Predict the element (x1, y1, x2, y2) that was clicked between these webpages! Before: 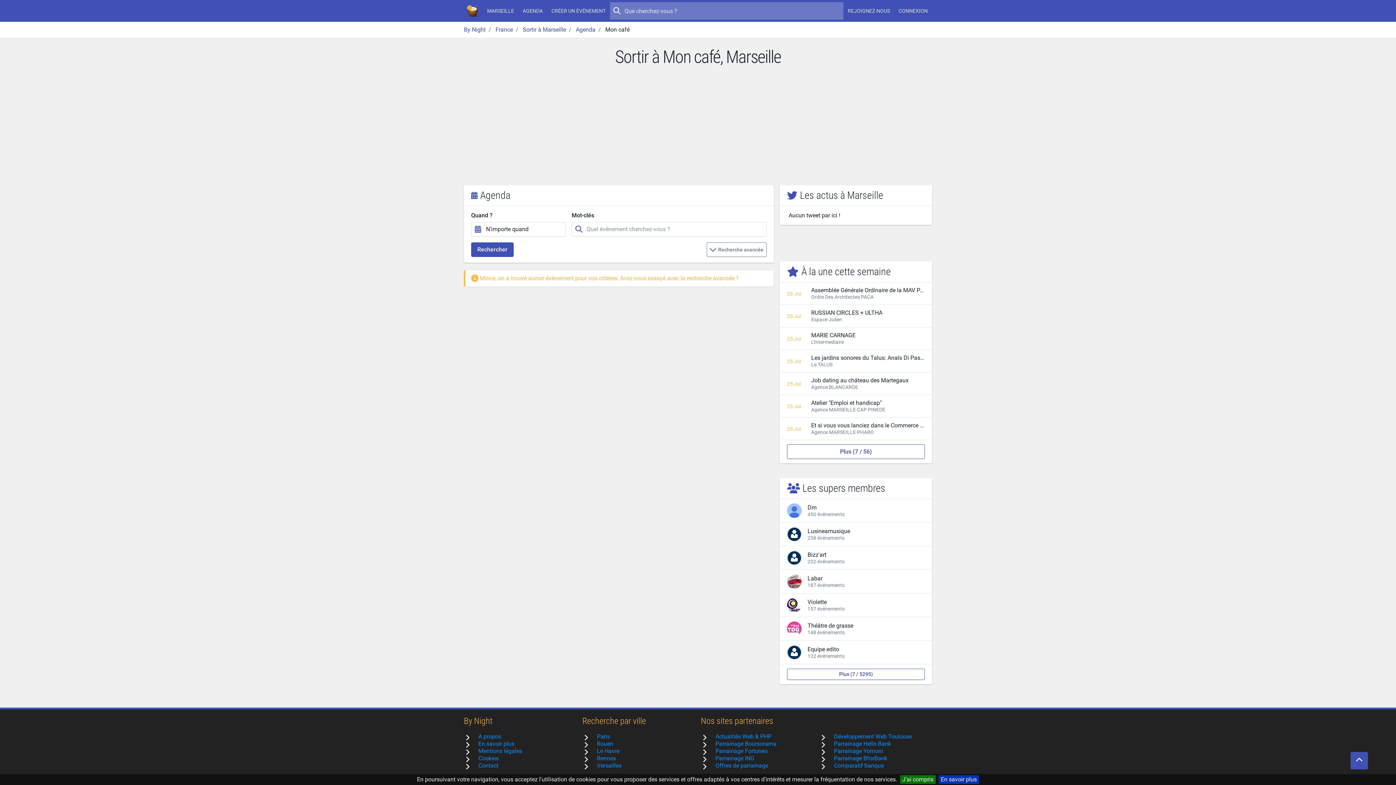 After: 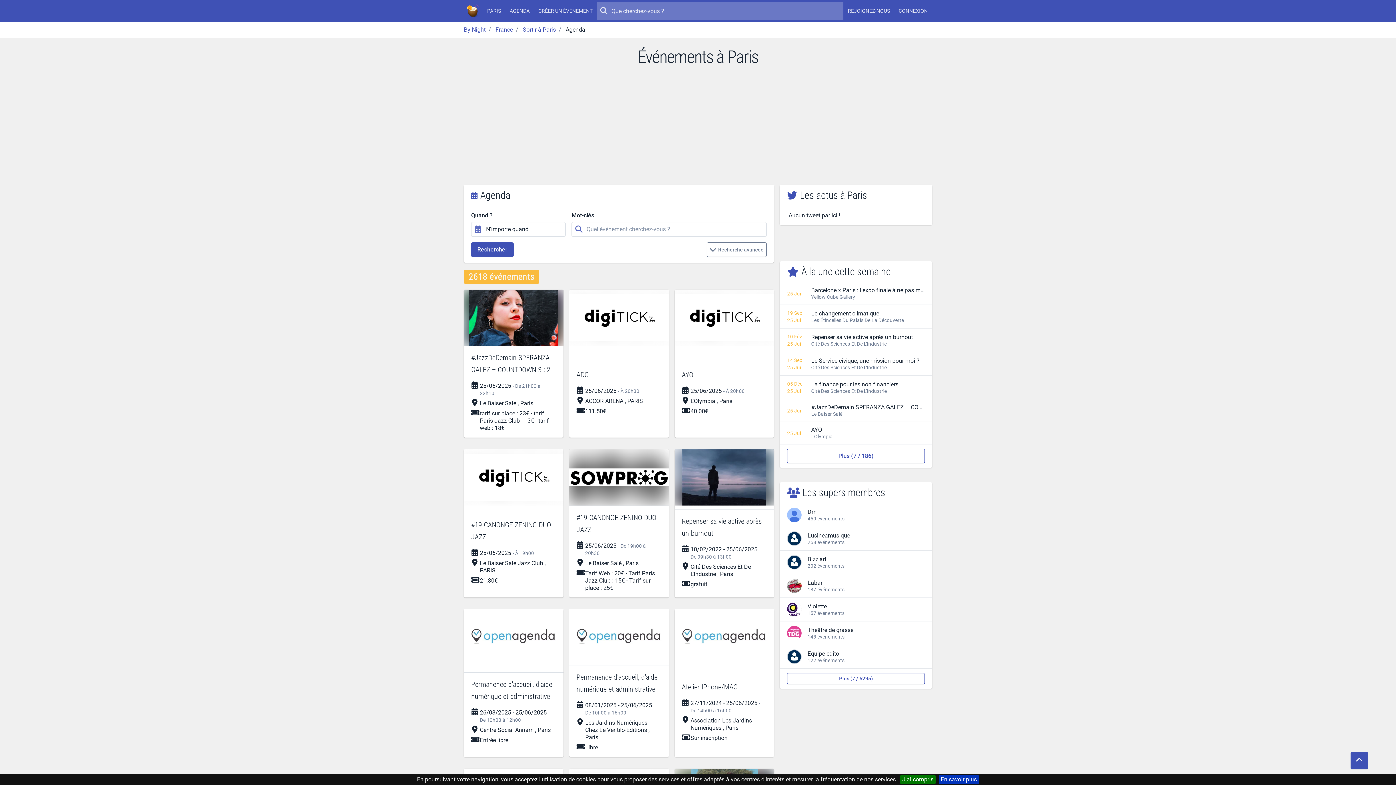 Action: bbox: (597, 733, 610, 740) label: Paris